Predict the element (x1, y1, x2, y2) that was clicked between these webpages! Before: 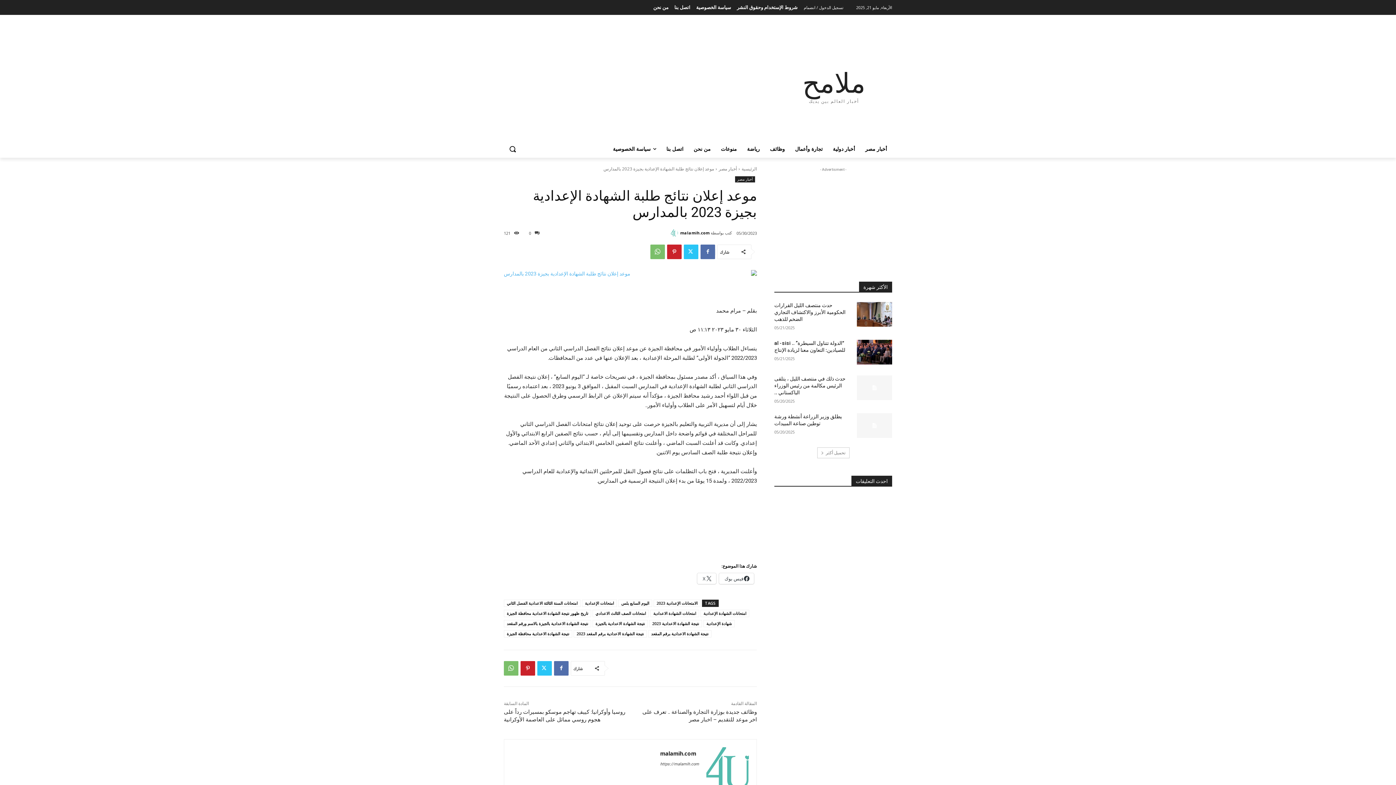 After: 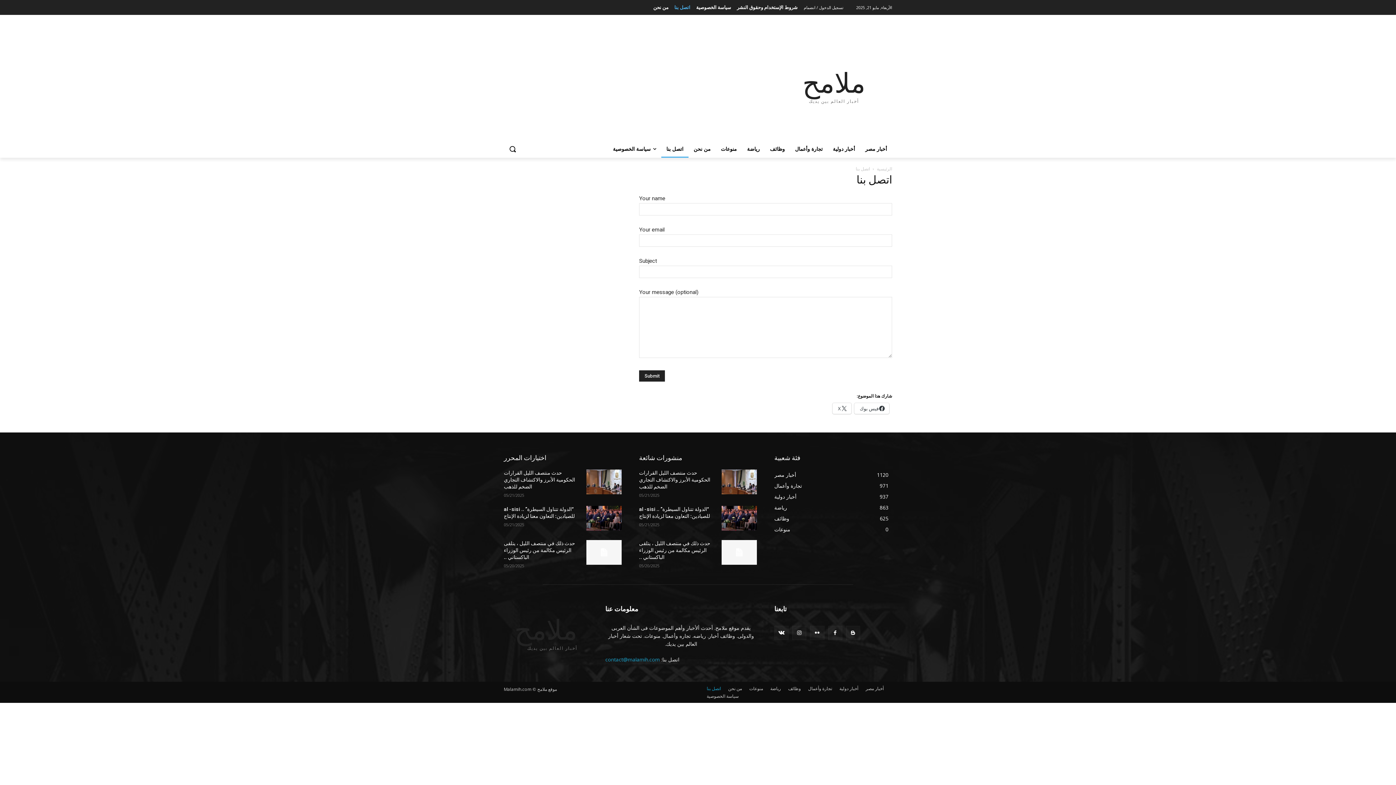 Action: bbox: (674, 0, 690, 14) label: اتصل بنا